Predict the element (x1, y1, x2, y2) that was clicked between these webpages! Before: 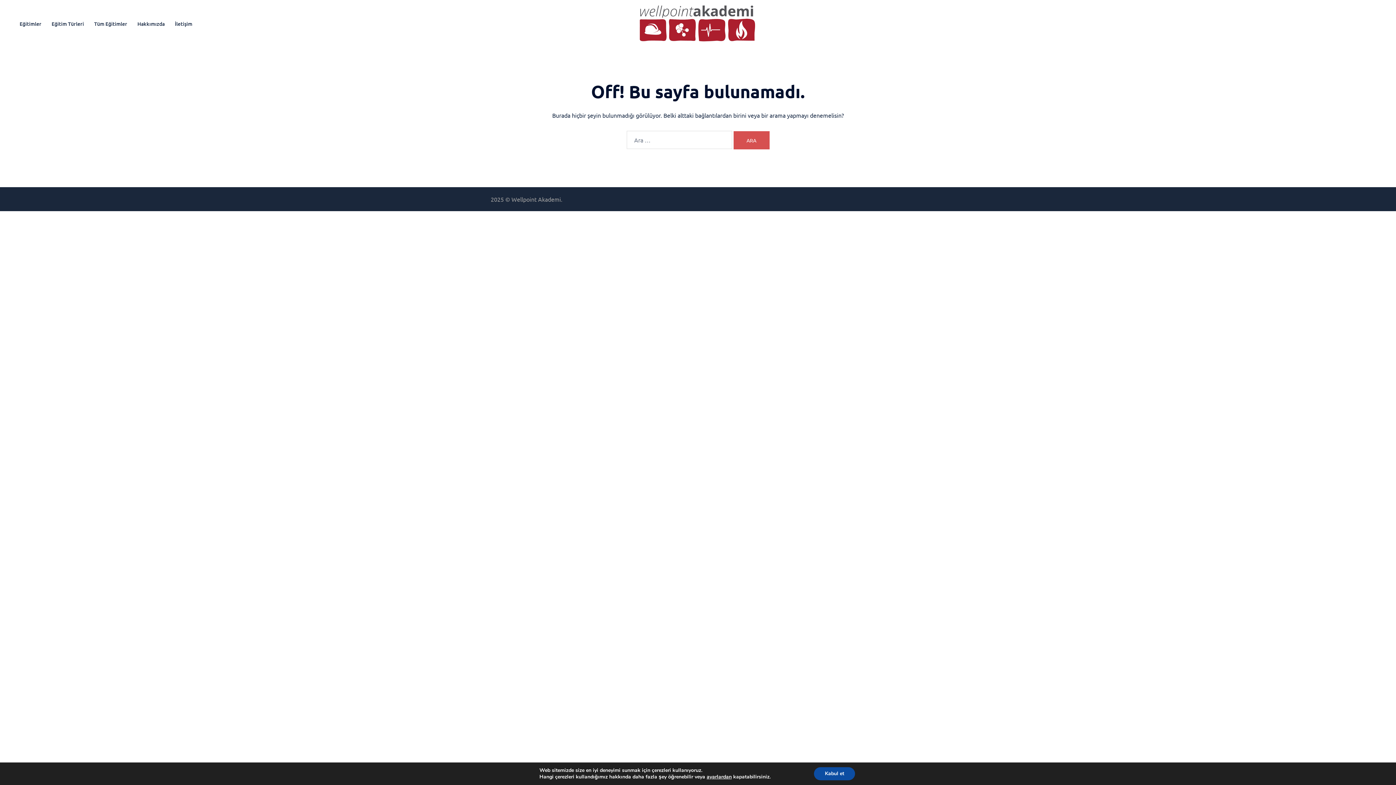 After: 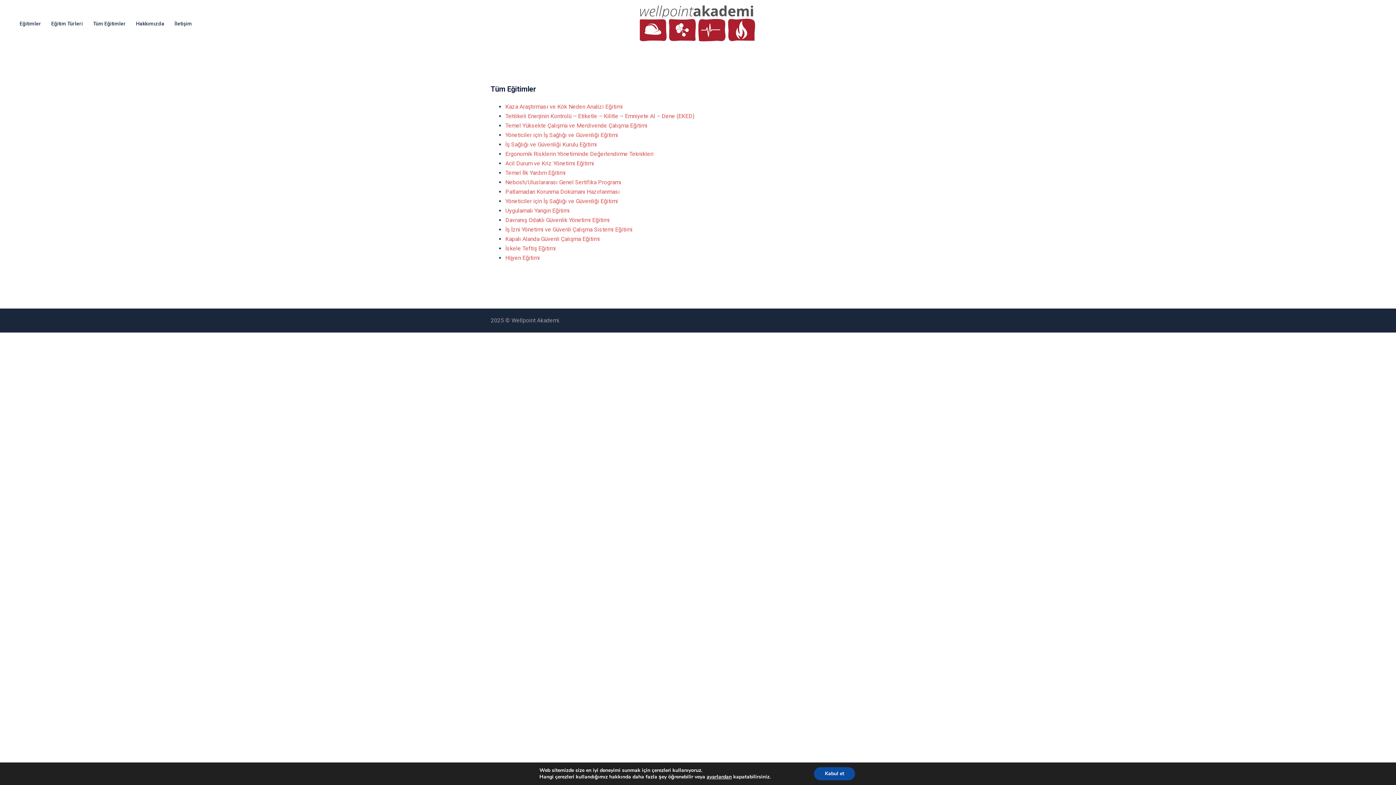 Action: label: Tüm Eğitimler bbox: (94, 19, 127, 27)